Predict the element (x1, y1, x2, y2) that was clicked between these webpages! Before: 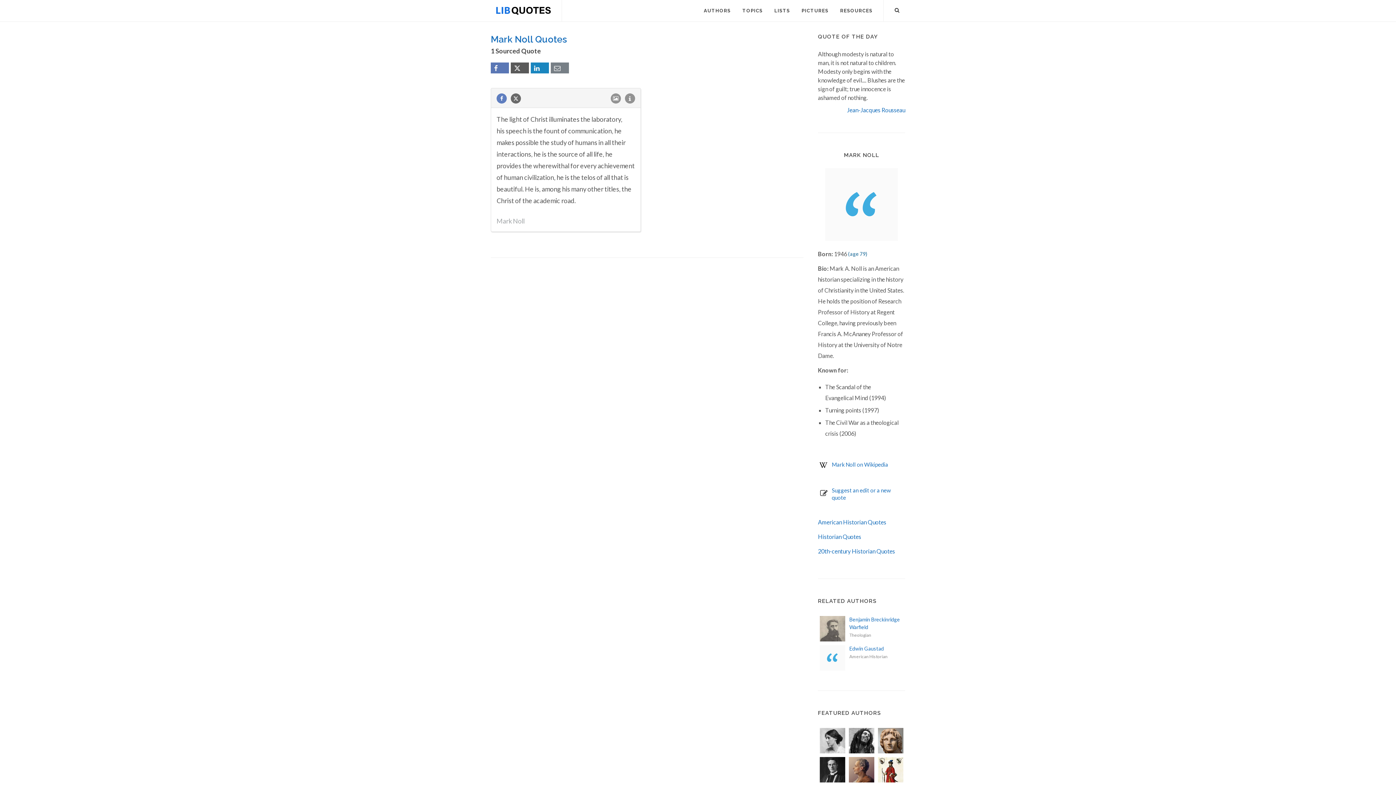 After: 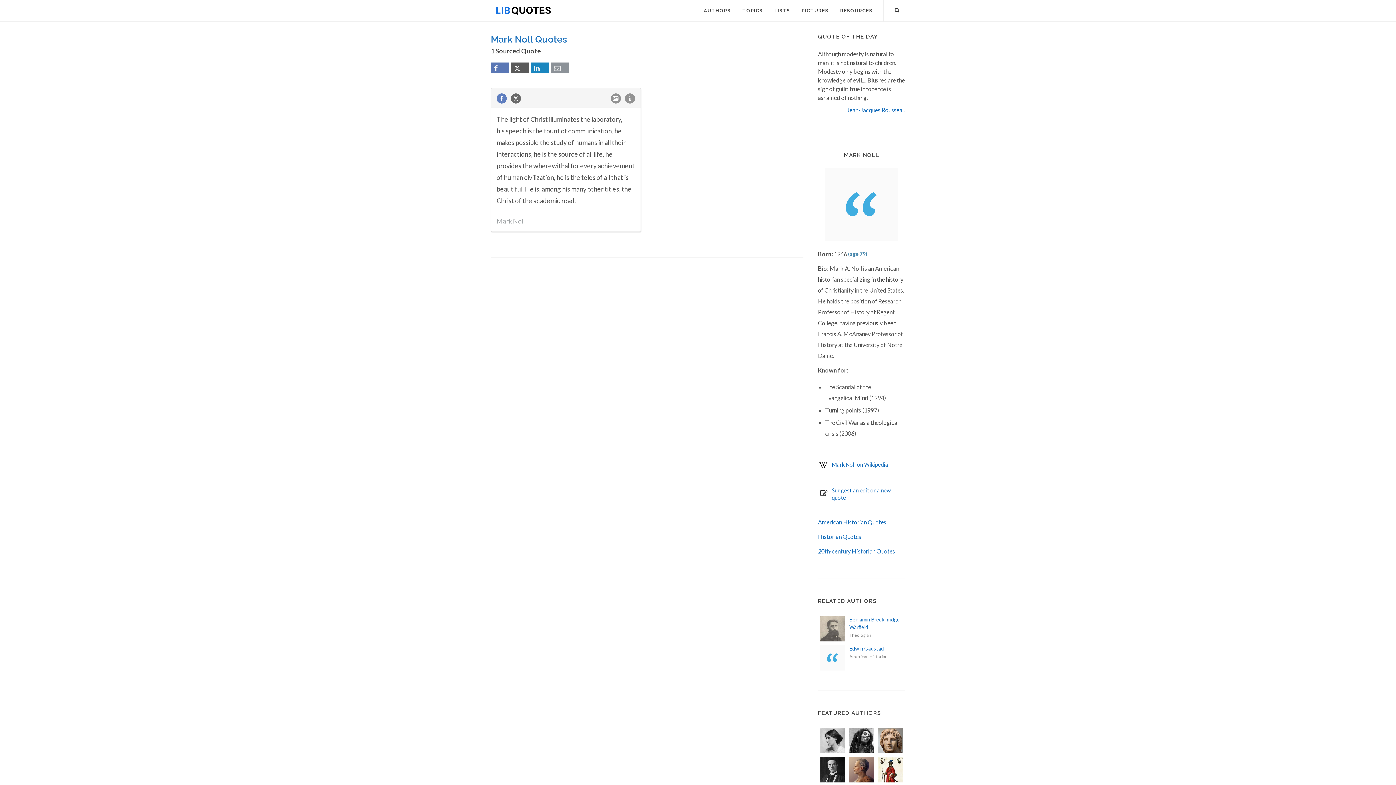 Action: bbox: (550, 62, 569, 73)